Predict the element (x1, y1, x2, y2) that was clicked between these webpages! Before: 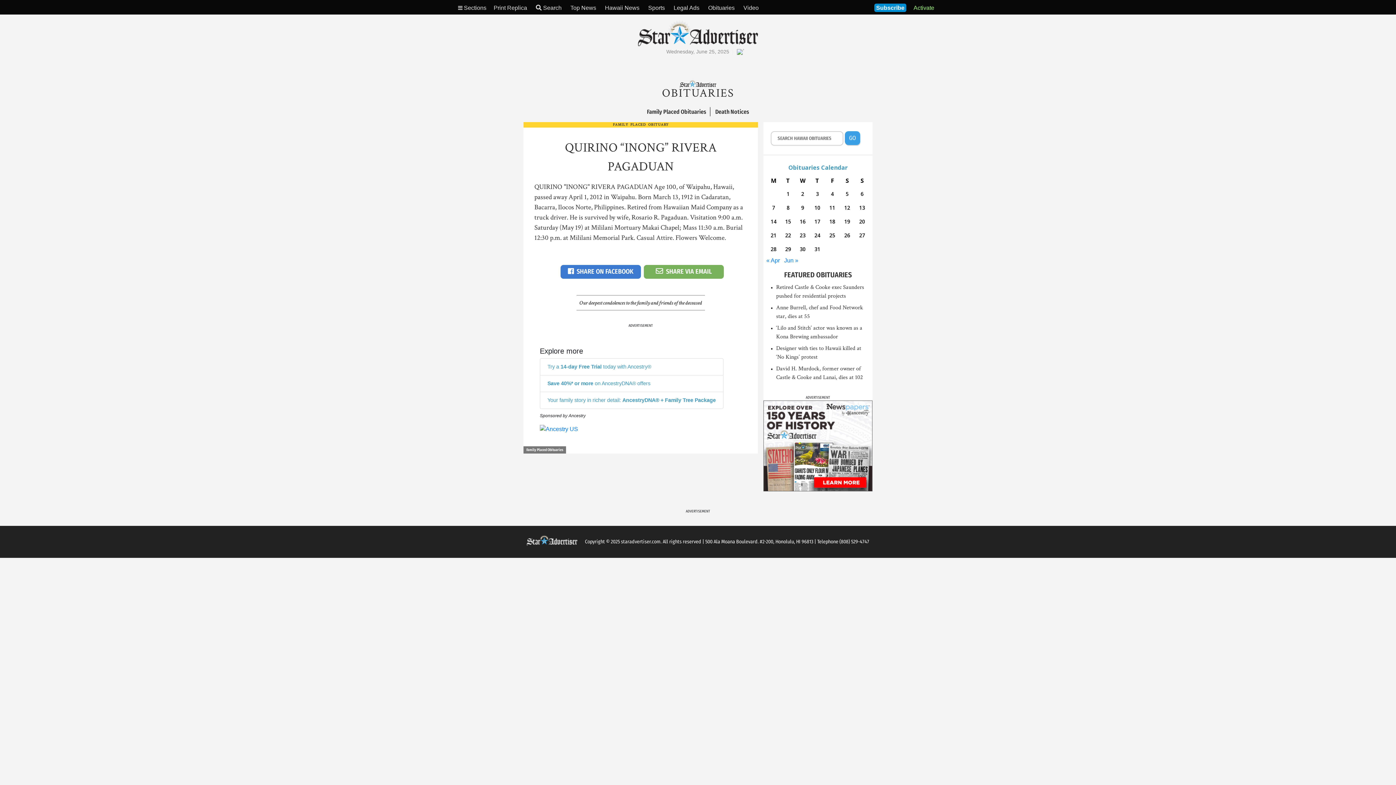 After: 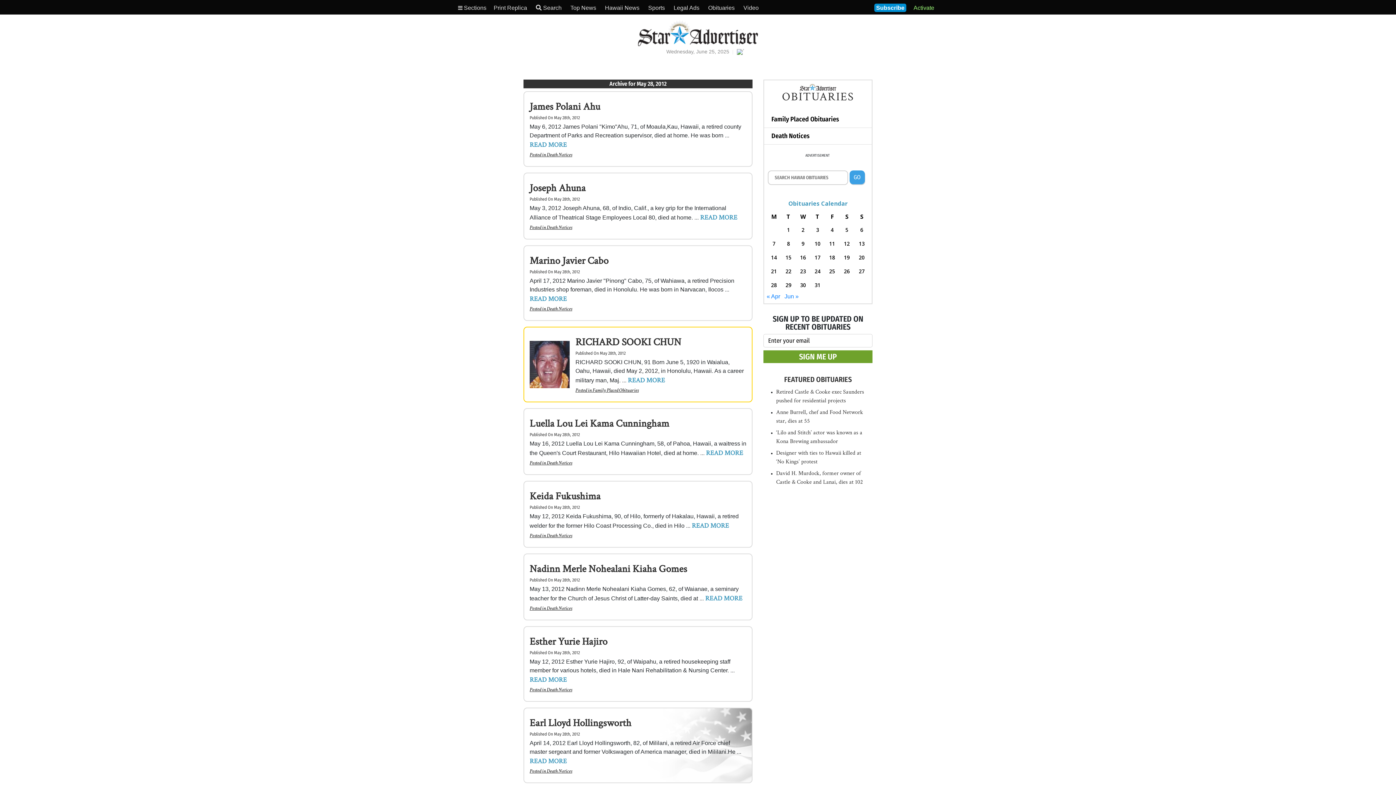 Action: label: Posts published on May 28, 2012 bbox: (768, 244, 779, 254)